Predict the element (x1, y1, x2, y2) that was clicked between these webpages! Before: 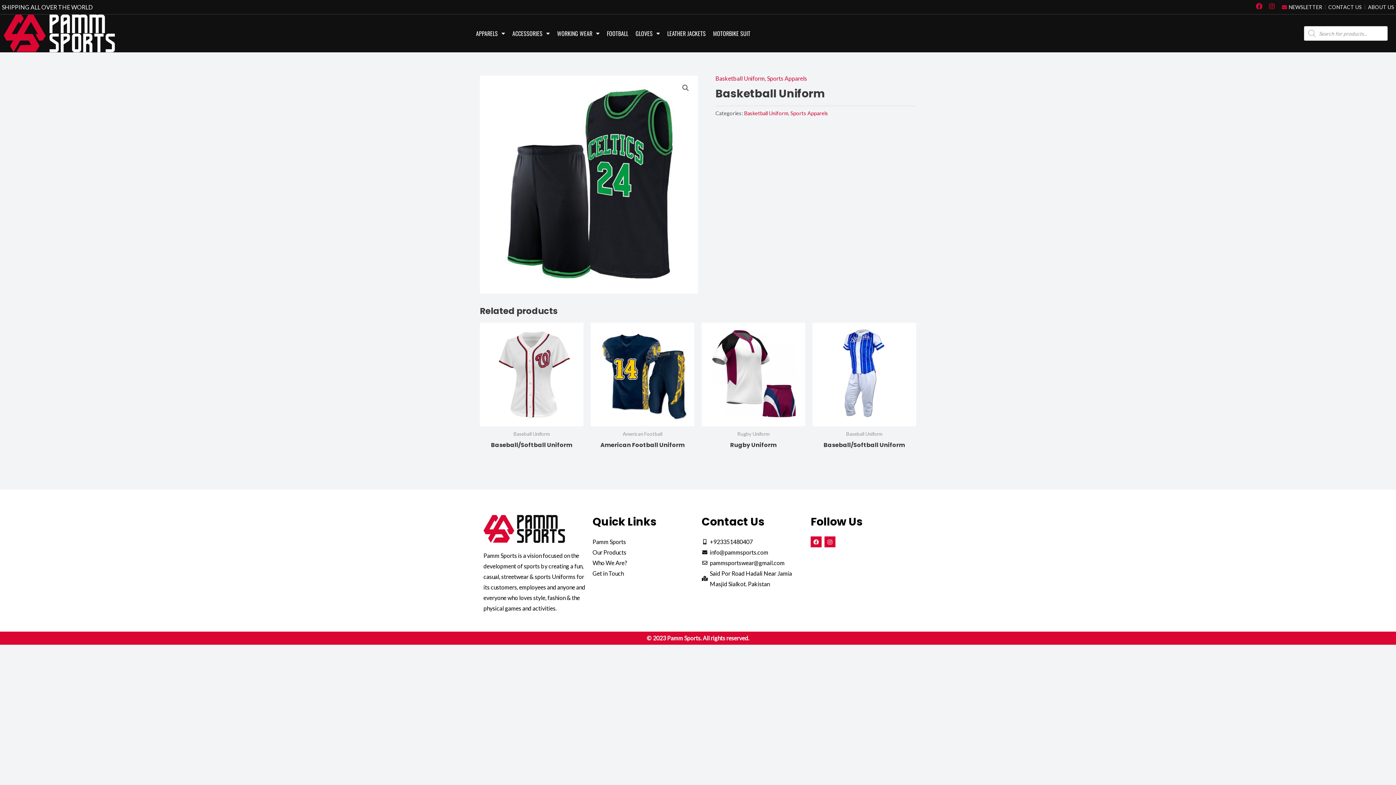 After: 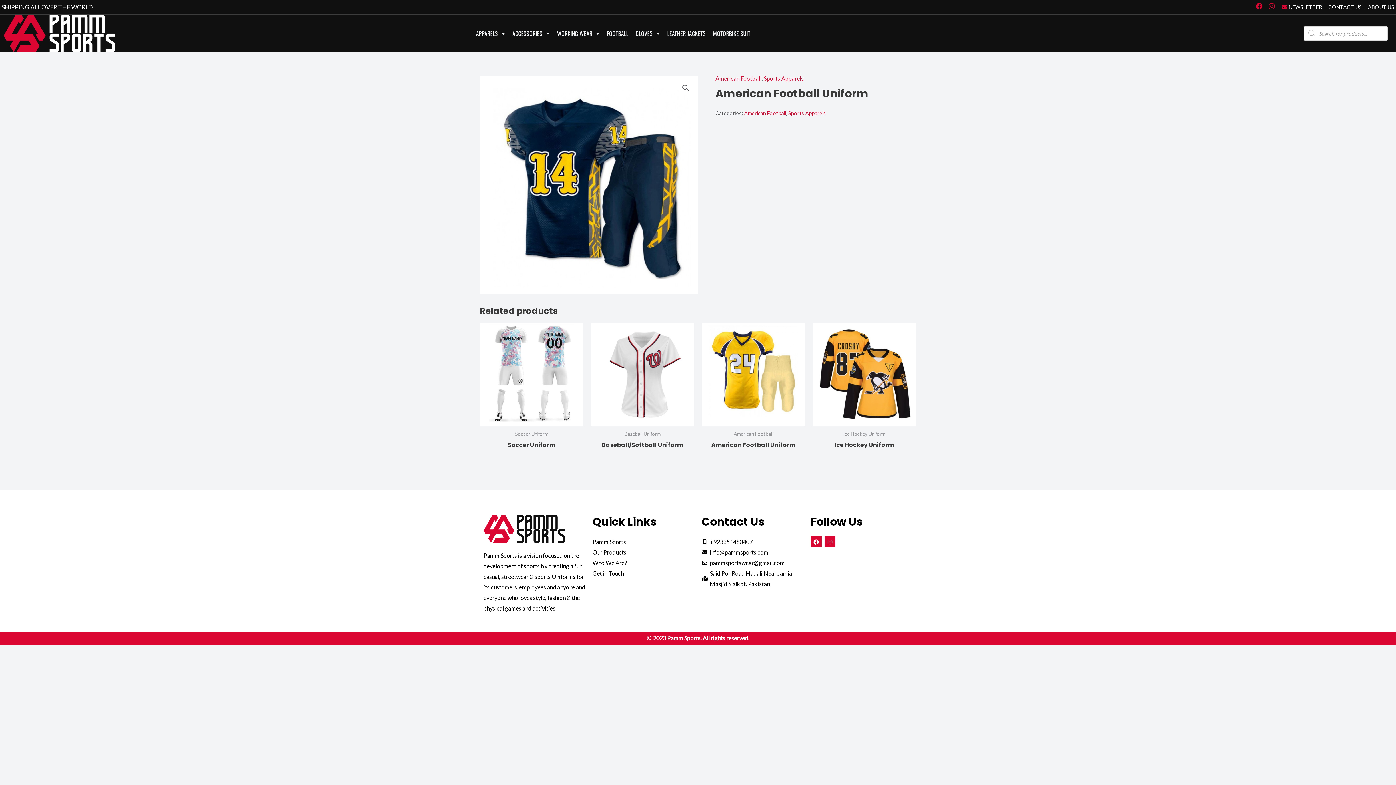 Action: bbox: (590, 322, 694, 426)